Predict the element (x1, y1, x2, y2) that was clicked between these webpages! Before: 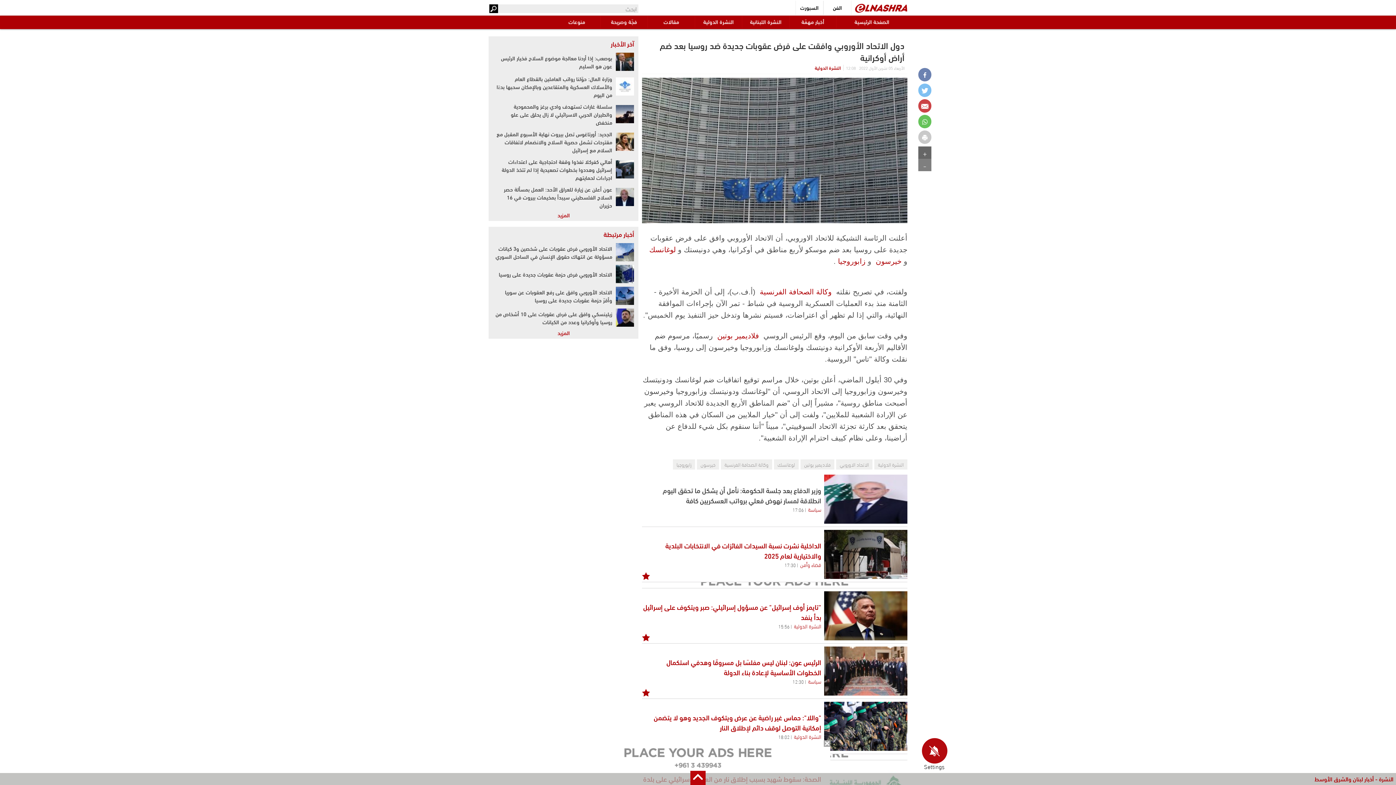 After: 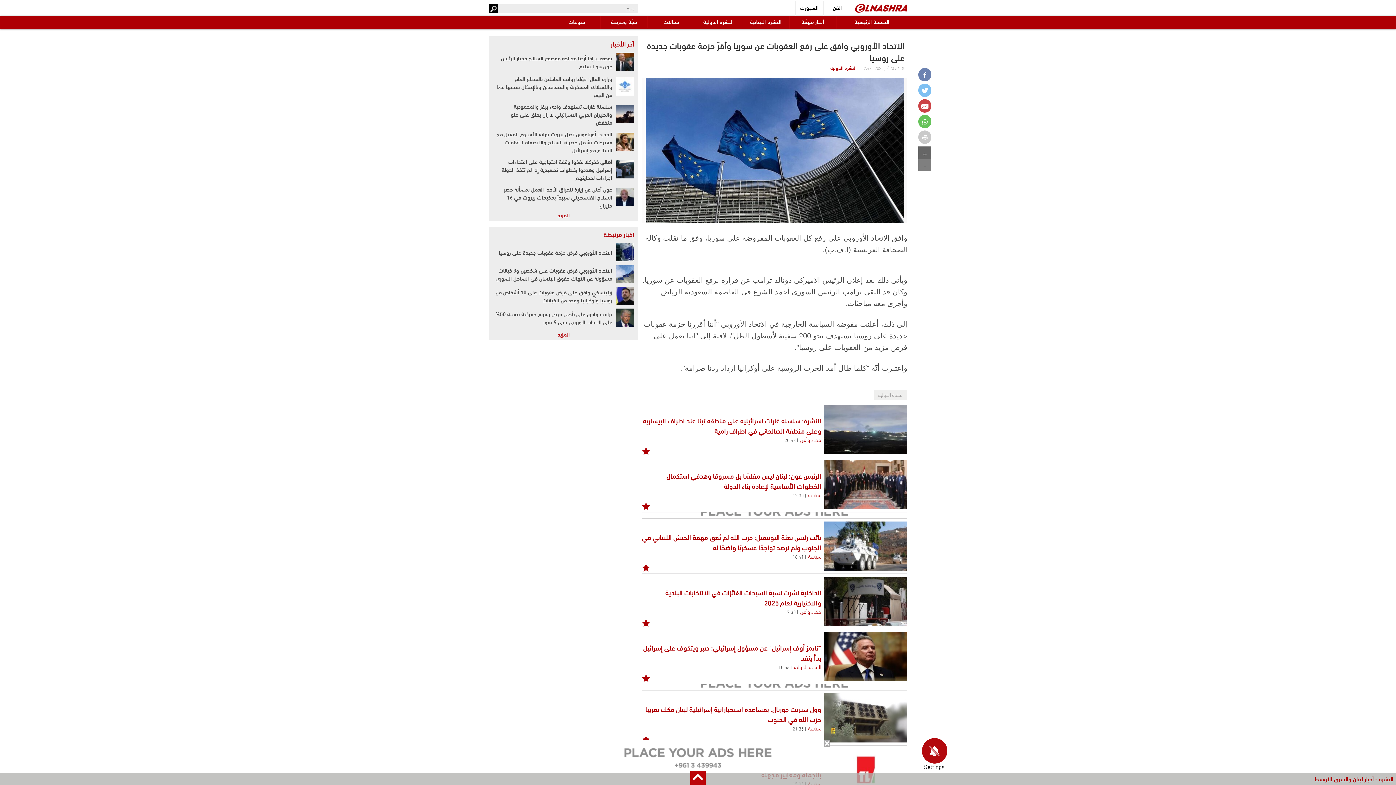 Action: bbox: (493, 286, 616, 305) label: الاتحاد الأوروبي وافق على رفع العقوبات عن سوريا وأقرّ حزمة عقوبات جديدة على روسيا